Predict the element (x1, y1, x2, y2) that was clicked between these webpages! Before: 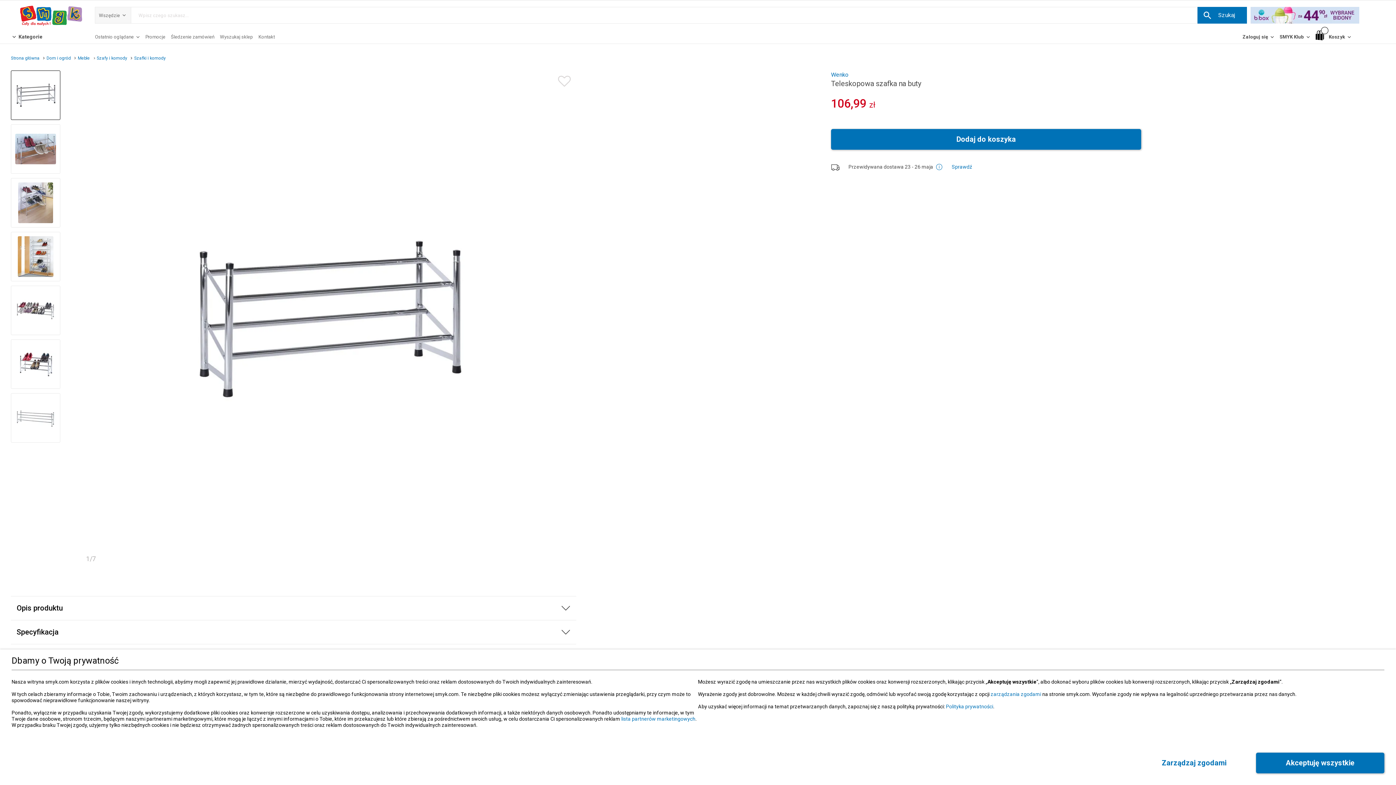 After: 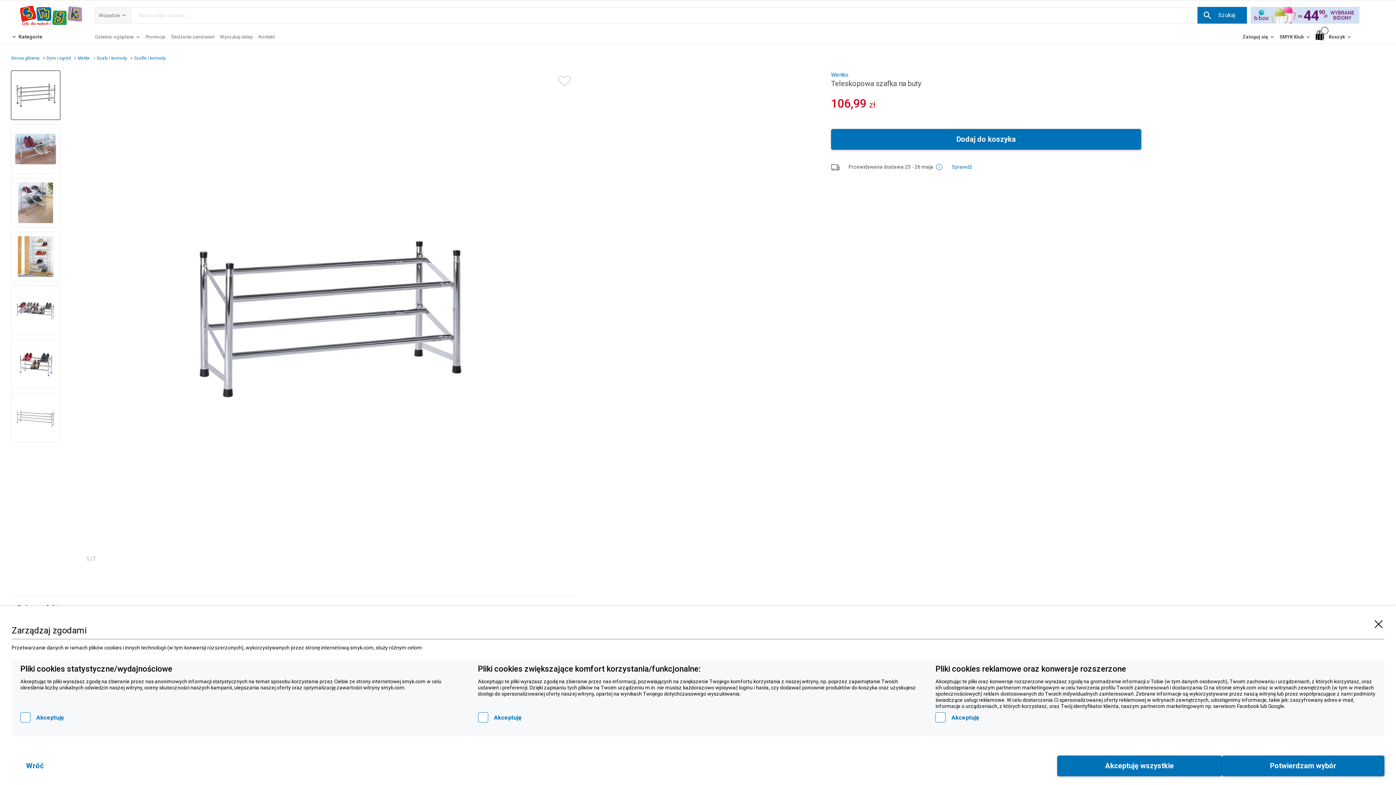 Action: bbox: (1132, 753, 1256, 773) label: Zarządzaj zgodami